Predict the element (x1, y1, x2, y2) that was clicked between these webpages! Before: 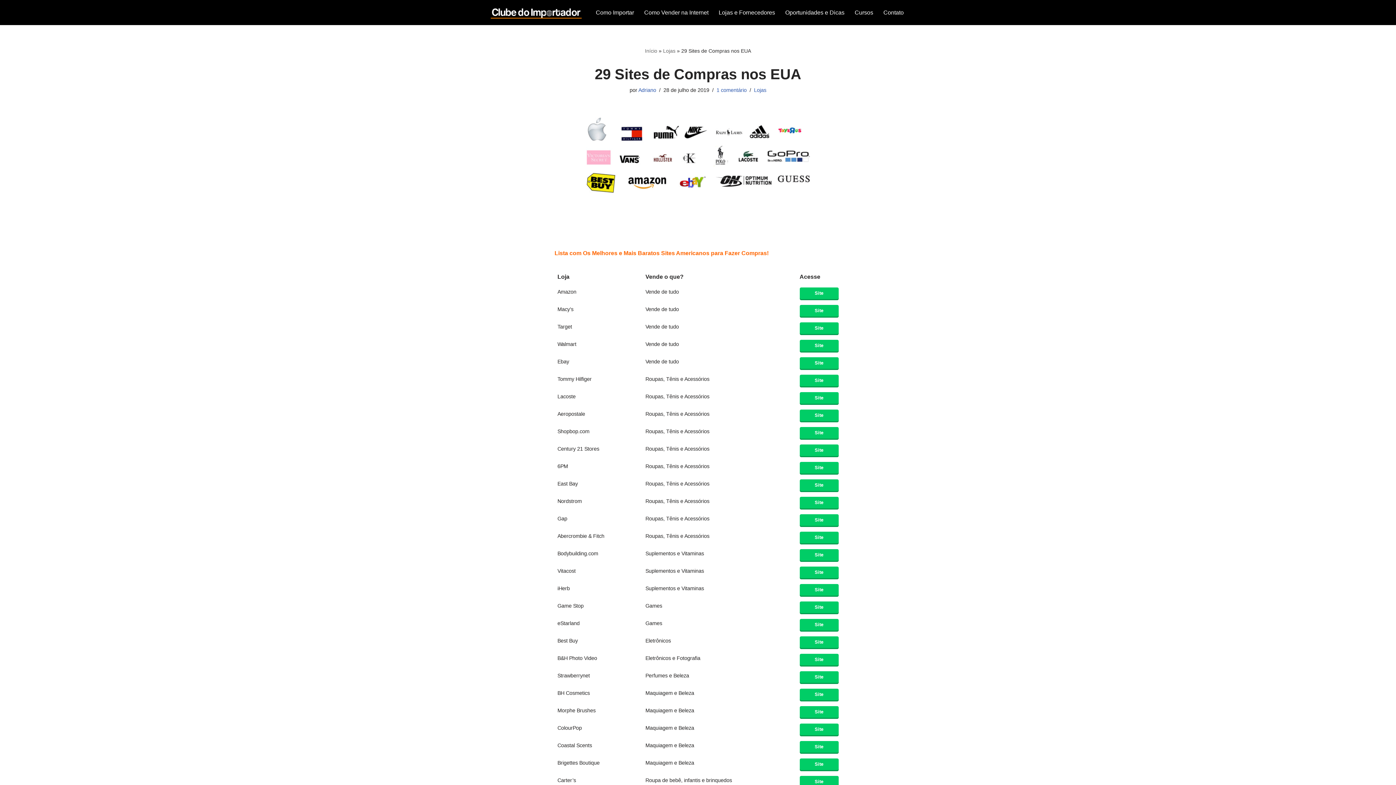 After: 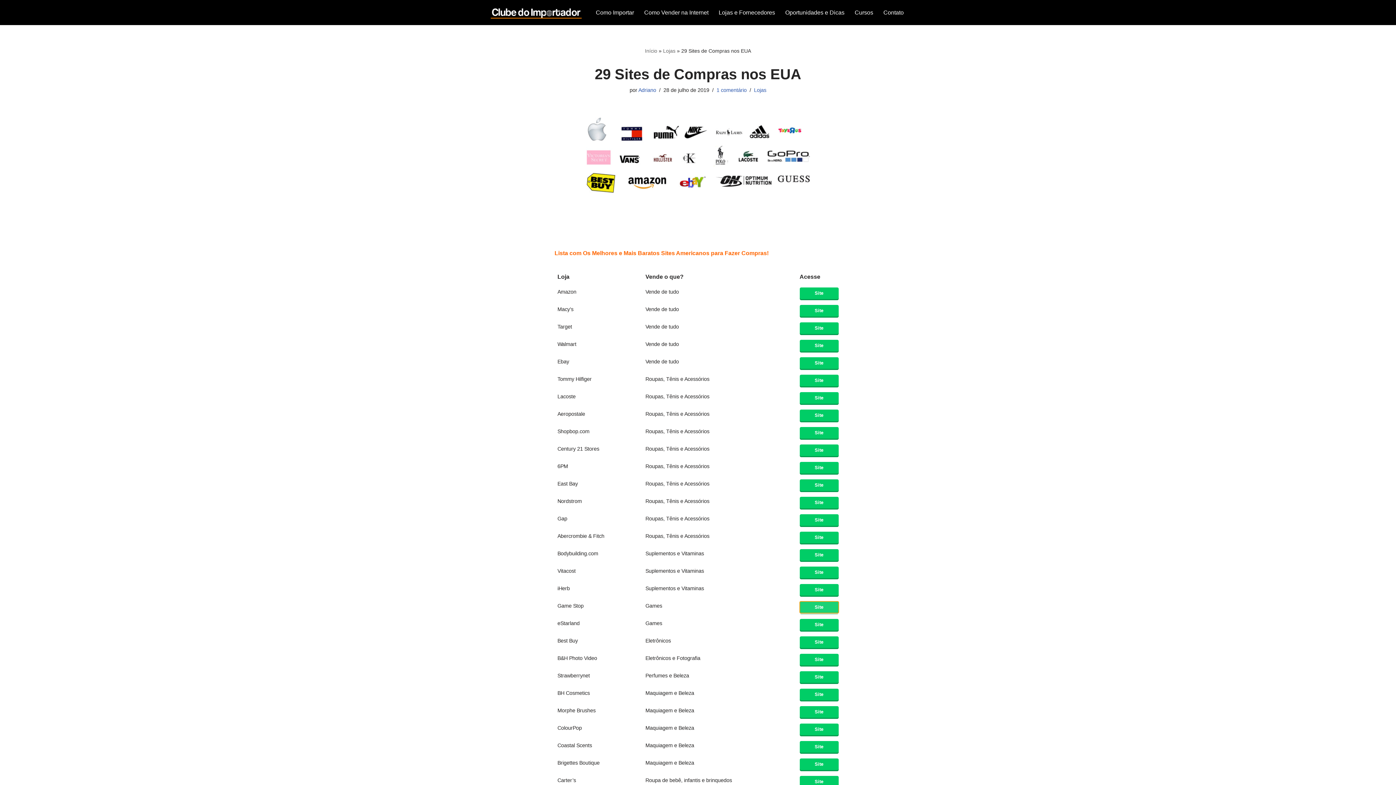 Action: bbox: (799, 604, 838, 610) label: Site